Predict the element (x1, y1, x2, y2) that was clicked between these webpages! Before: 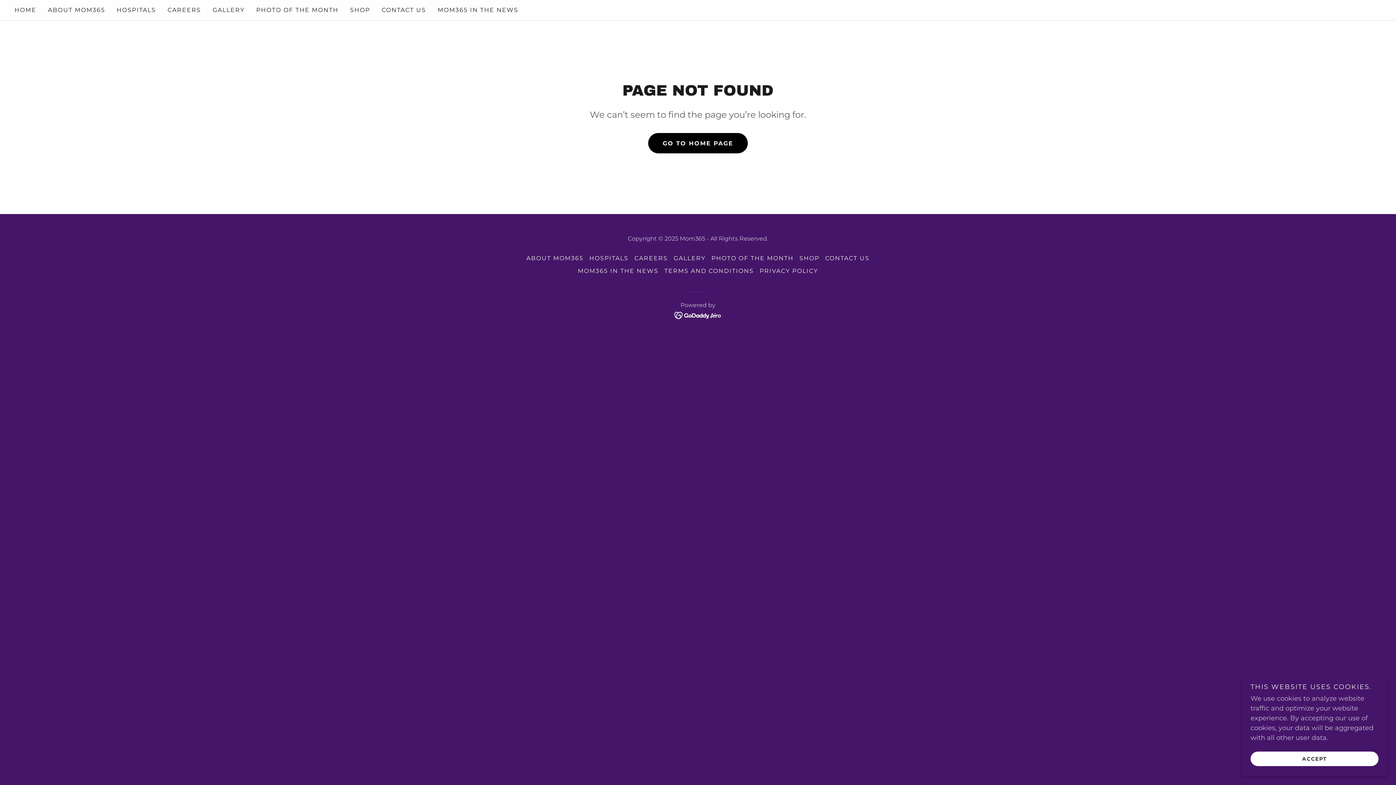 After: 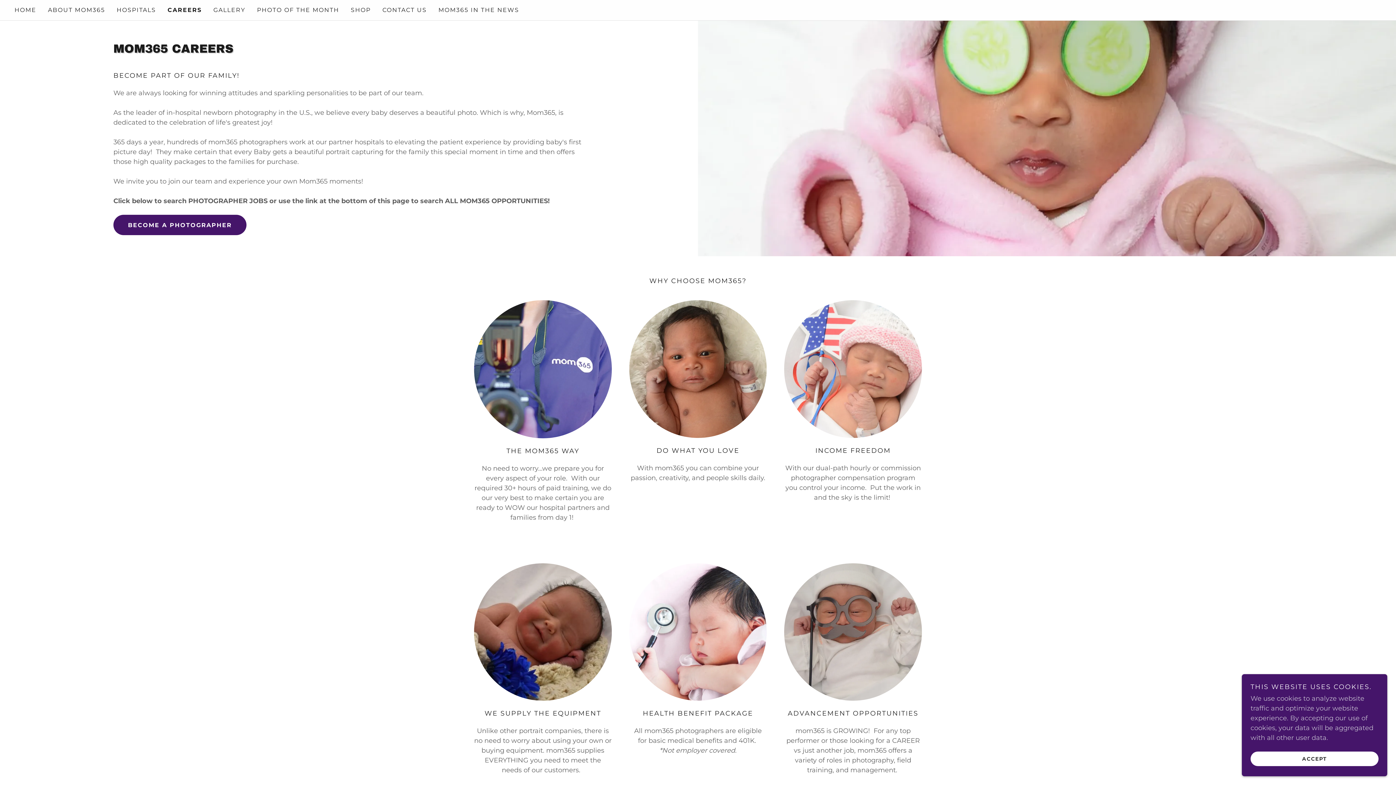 Action: bbox: (631, 252, 670, 264) label: CAREERS